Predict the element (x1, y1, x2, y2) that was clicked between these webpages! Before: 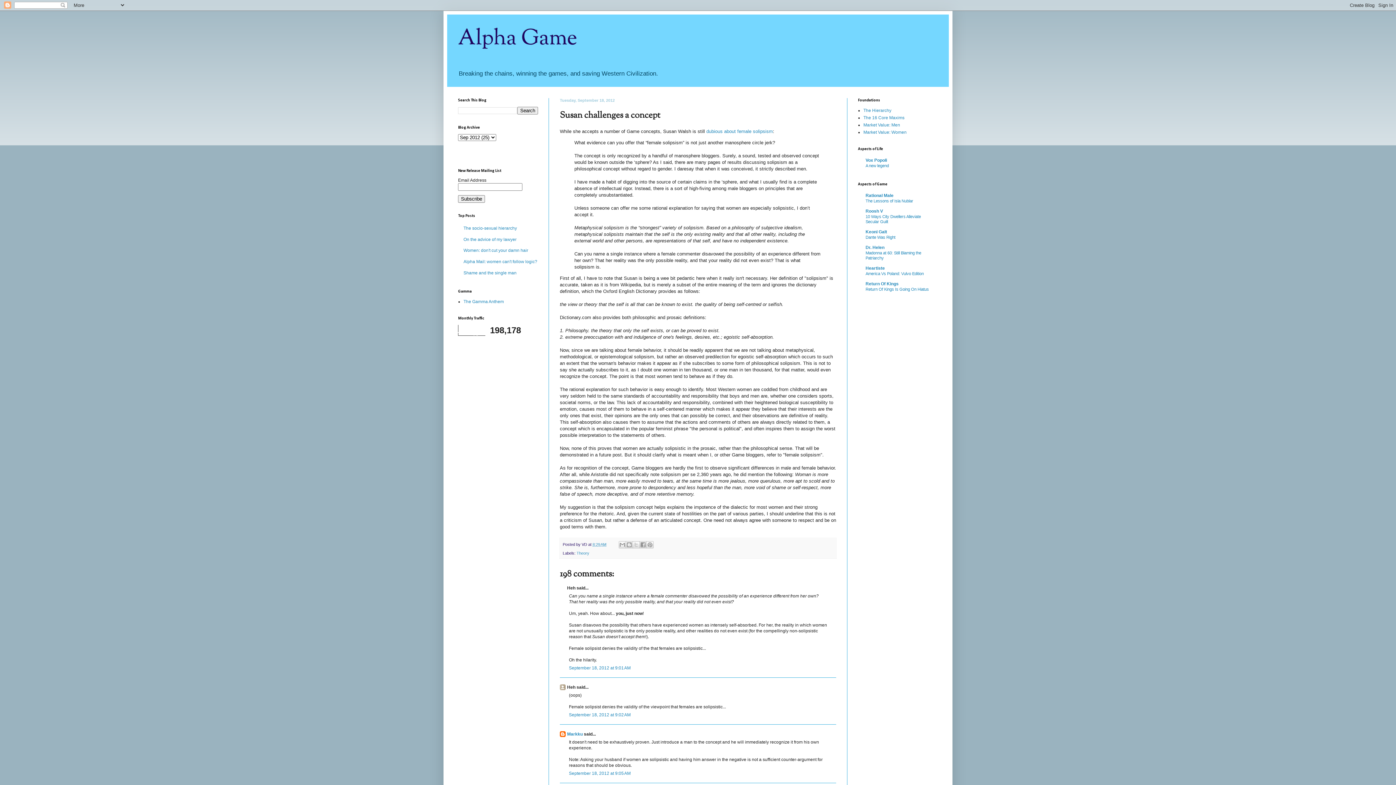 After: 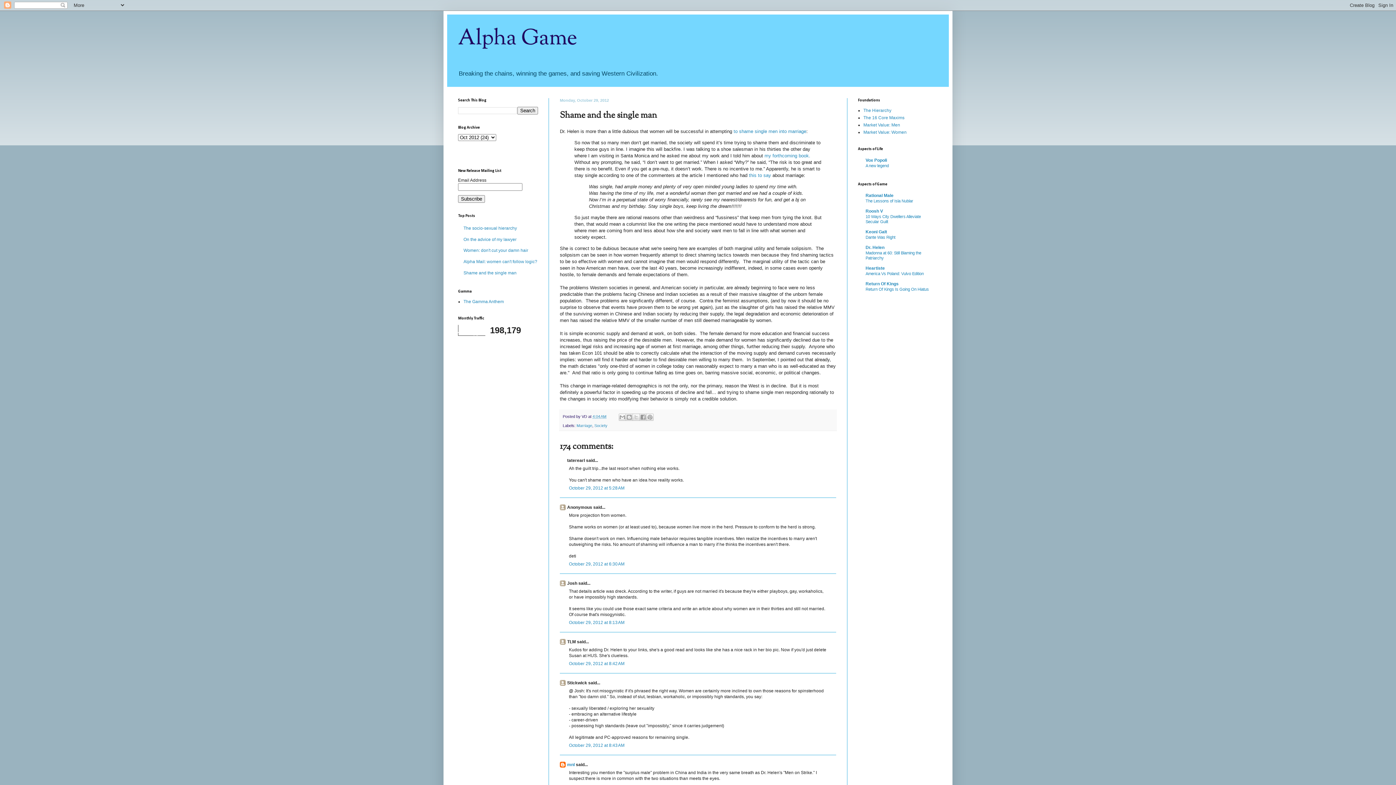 Action: label: Shame and the single man bbox: (463, 270, 516, 275)